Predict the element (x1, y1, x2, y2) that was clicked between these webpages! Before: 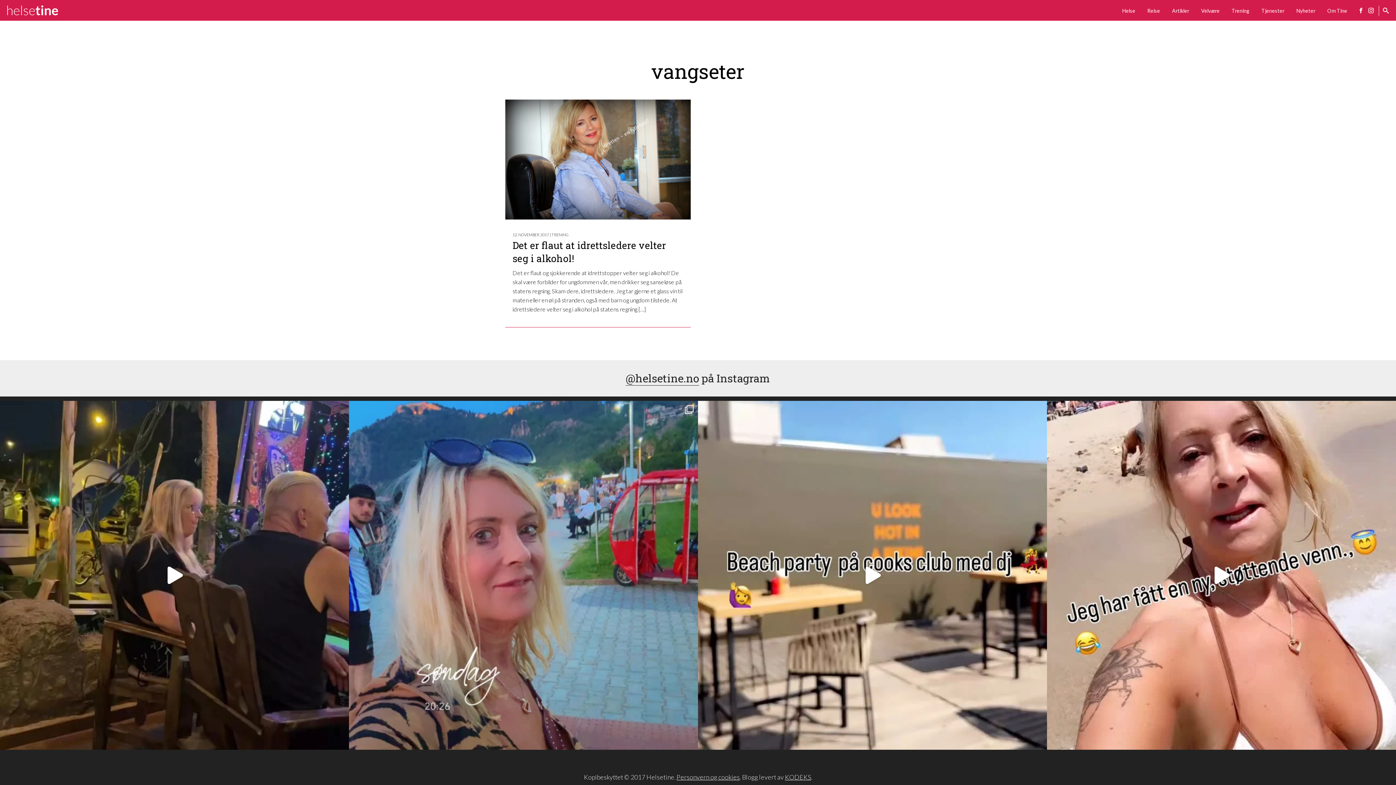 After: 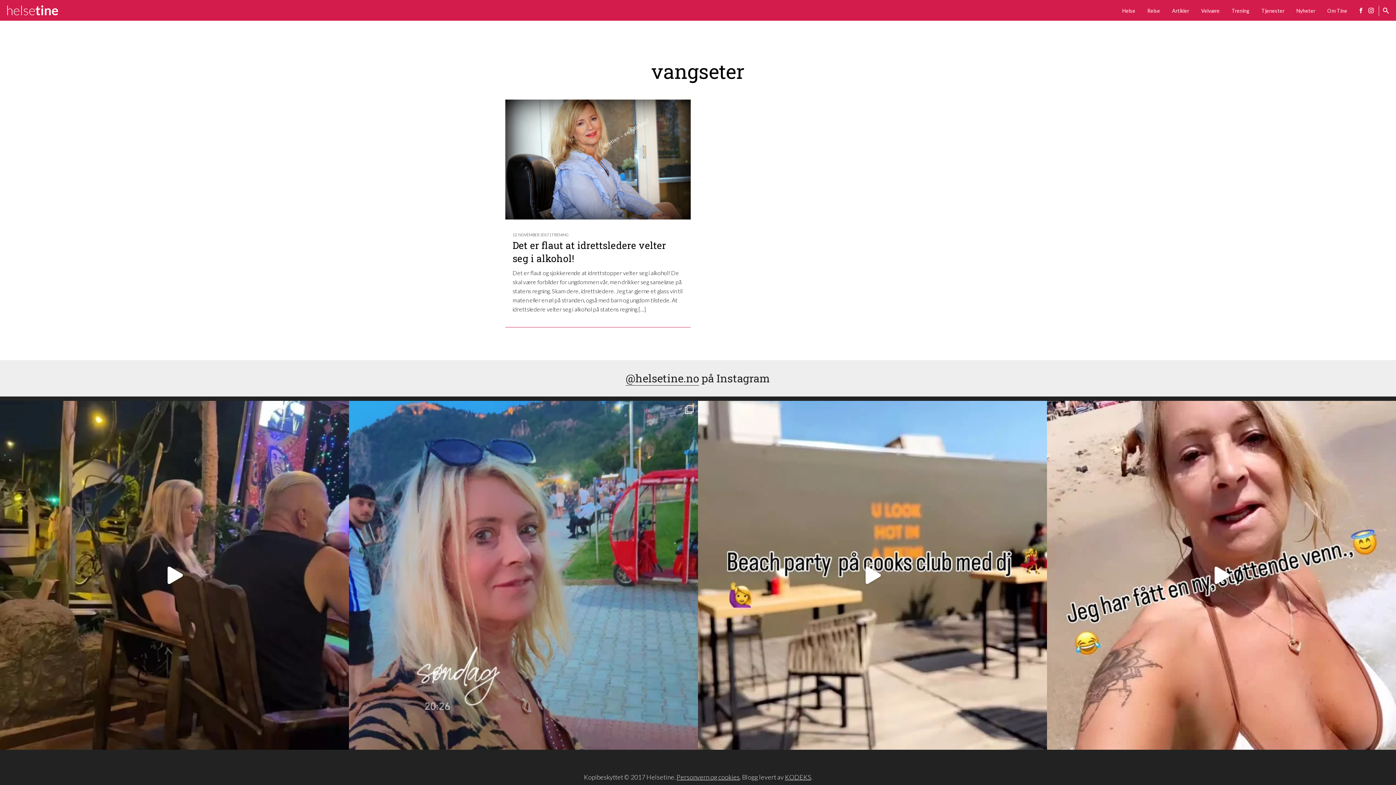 Action: bbox: (1358, 0, 1365, 20)